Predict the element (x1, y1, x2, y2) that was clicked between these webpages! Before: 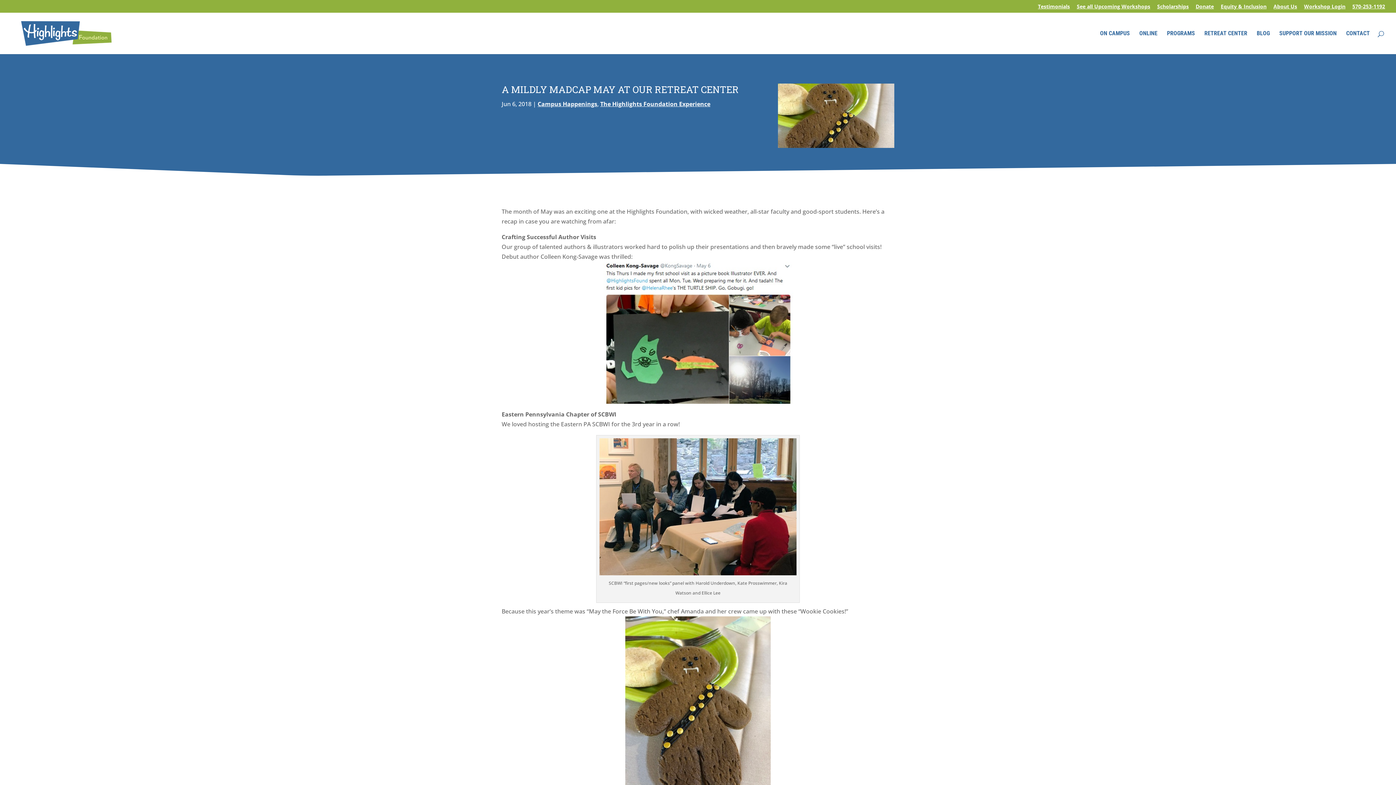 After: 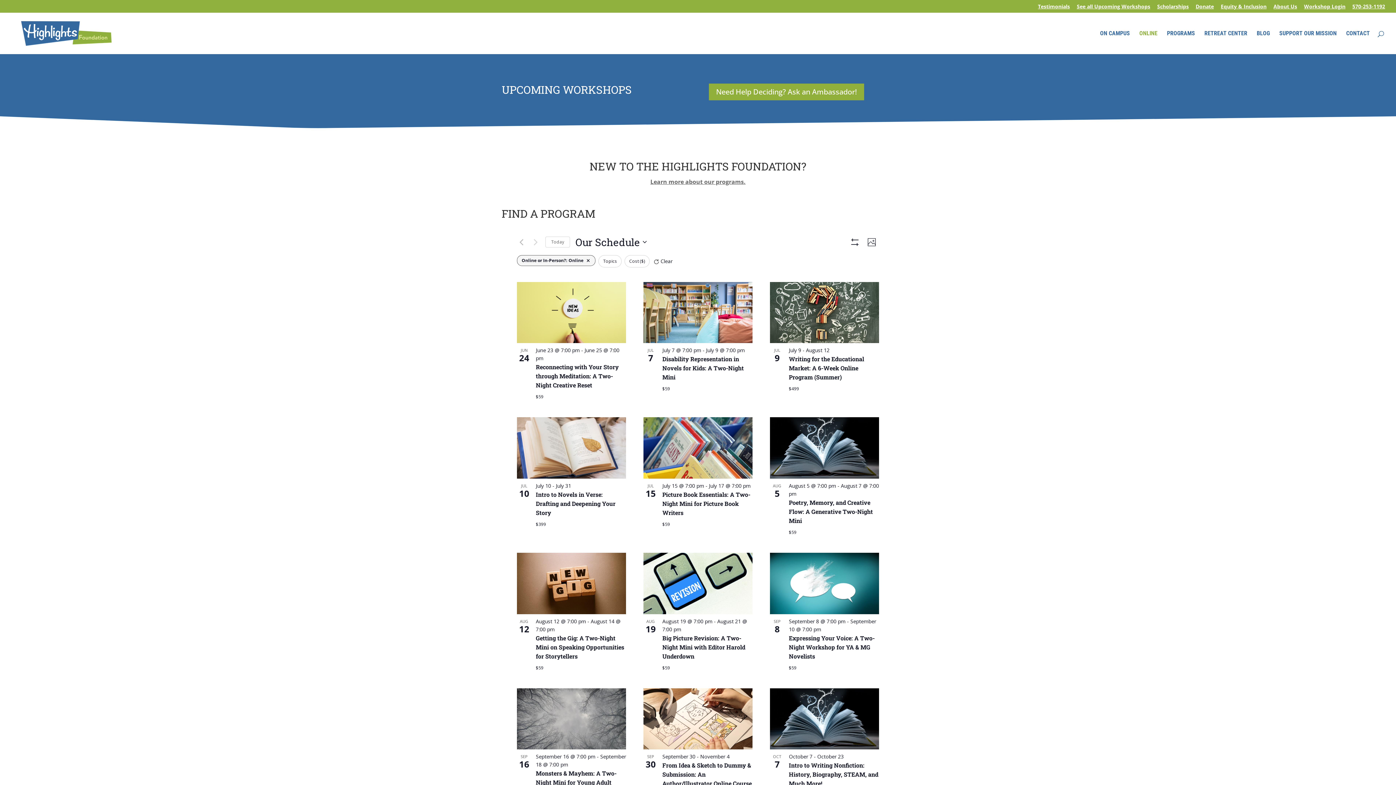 Action: bbox: (1139, 30, 1157, 54) label: ONLINE